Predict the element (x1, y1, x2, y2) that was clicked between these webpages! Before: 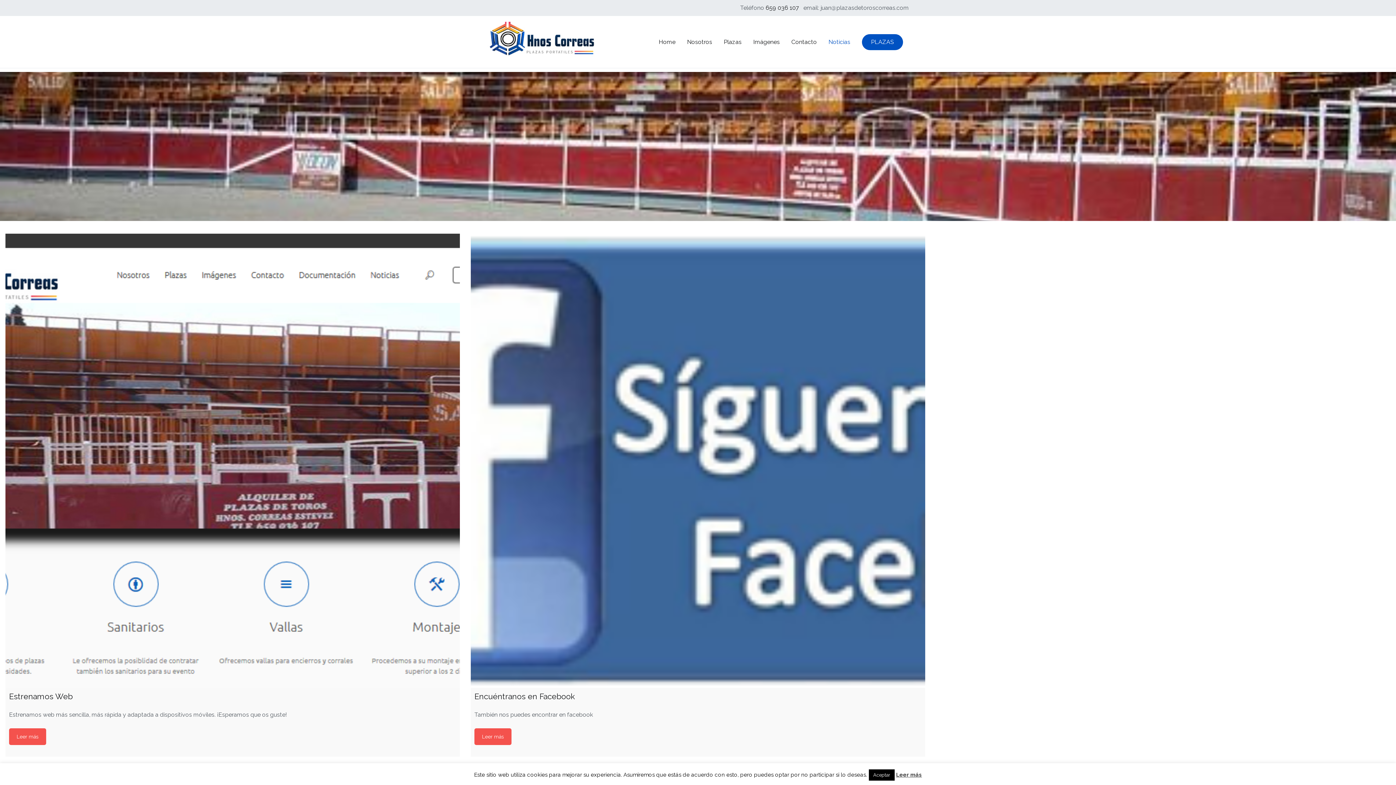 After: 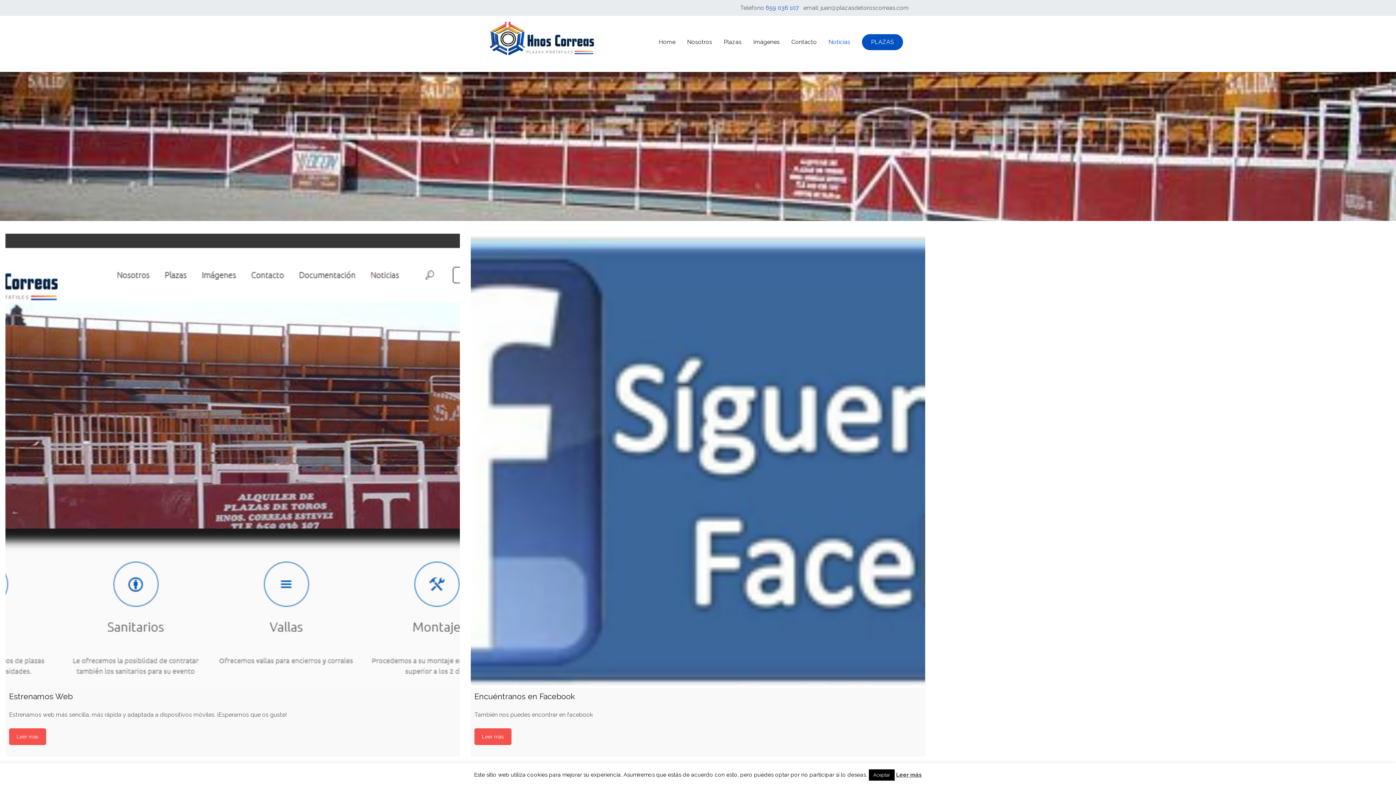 Action: label: 659 036 107 bbox: (765, 4, 799, 11)